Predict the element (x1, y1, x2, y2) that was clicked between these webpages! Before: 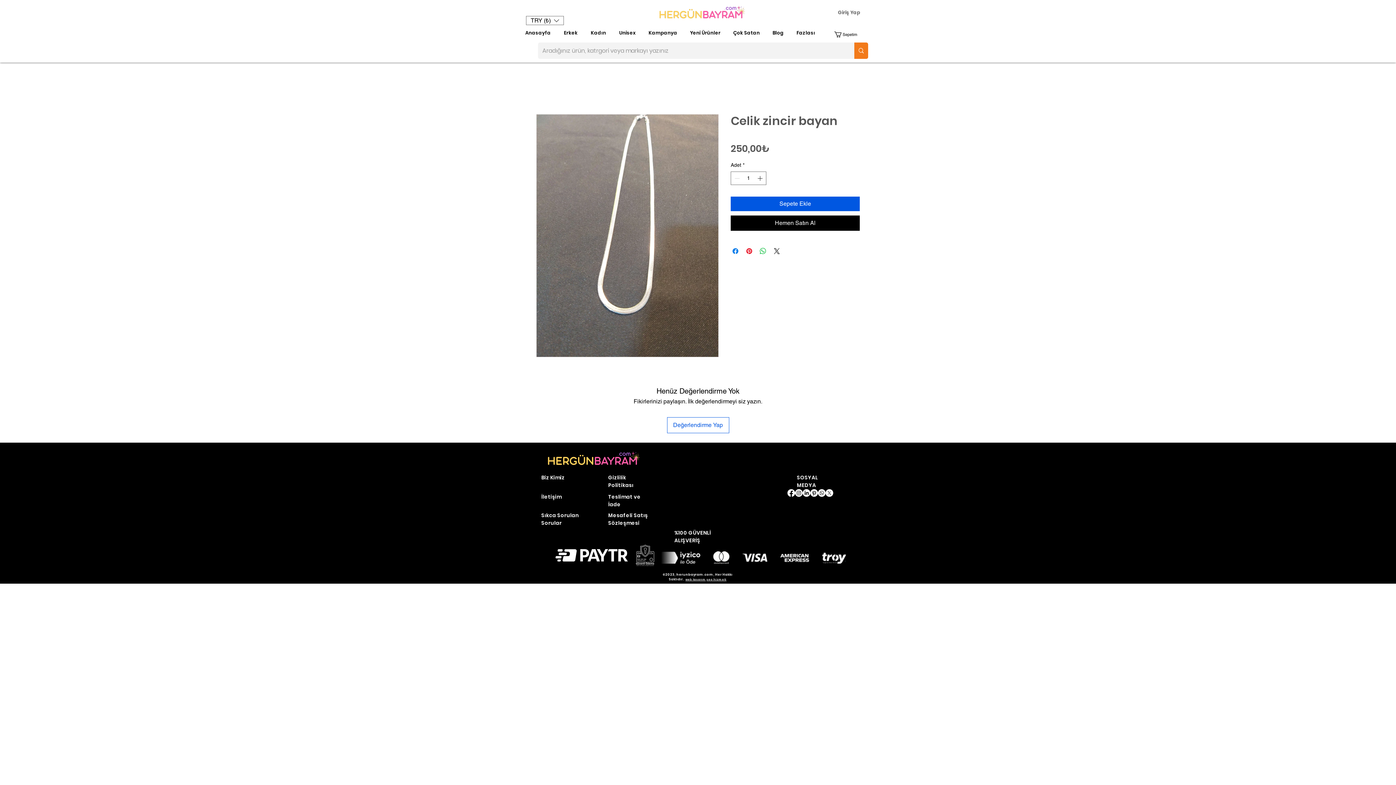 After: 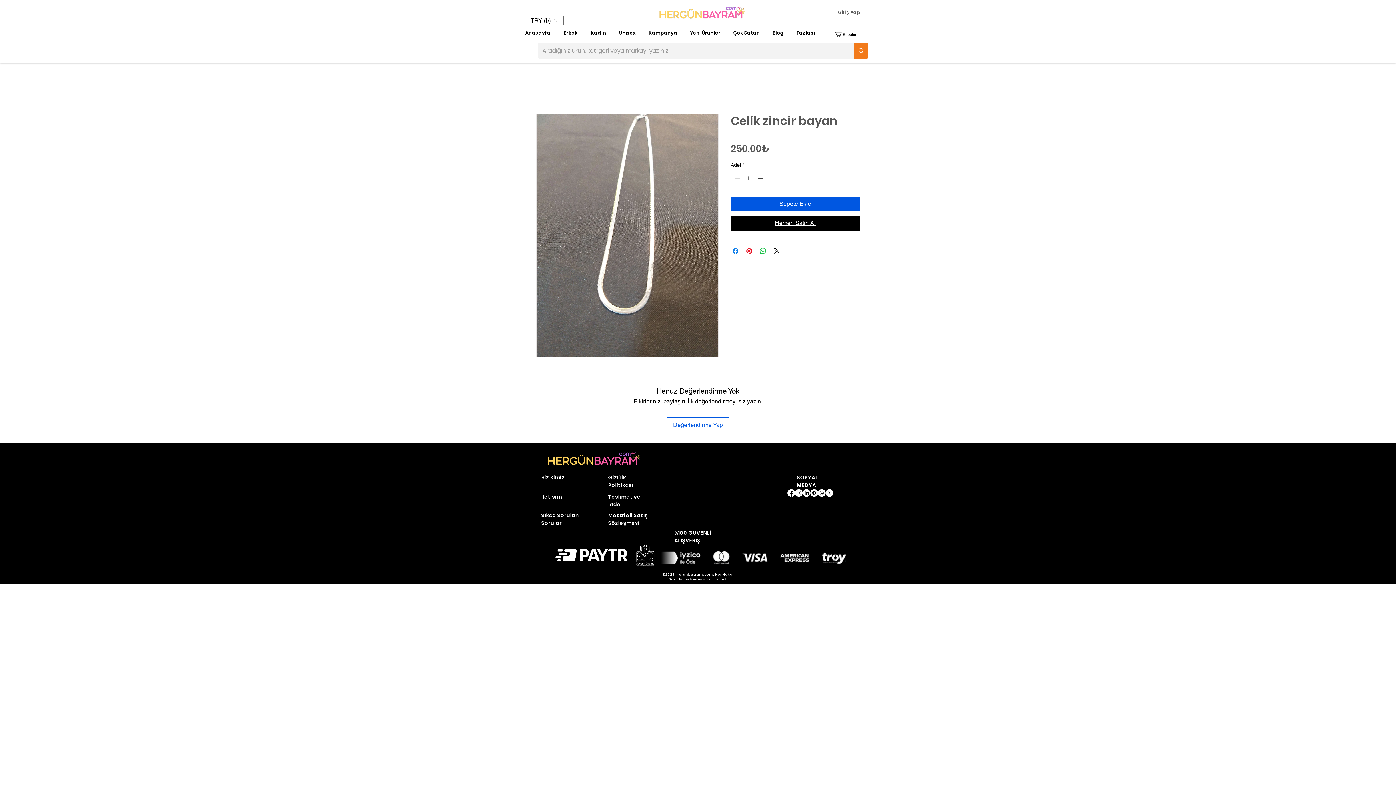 Action: bbox: (730, 215, 860, 230) label: Hemen Satın Al